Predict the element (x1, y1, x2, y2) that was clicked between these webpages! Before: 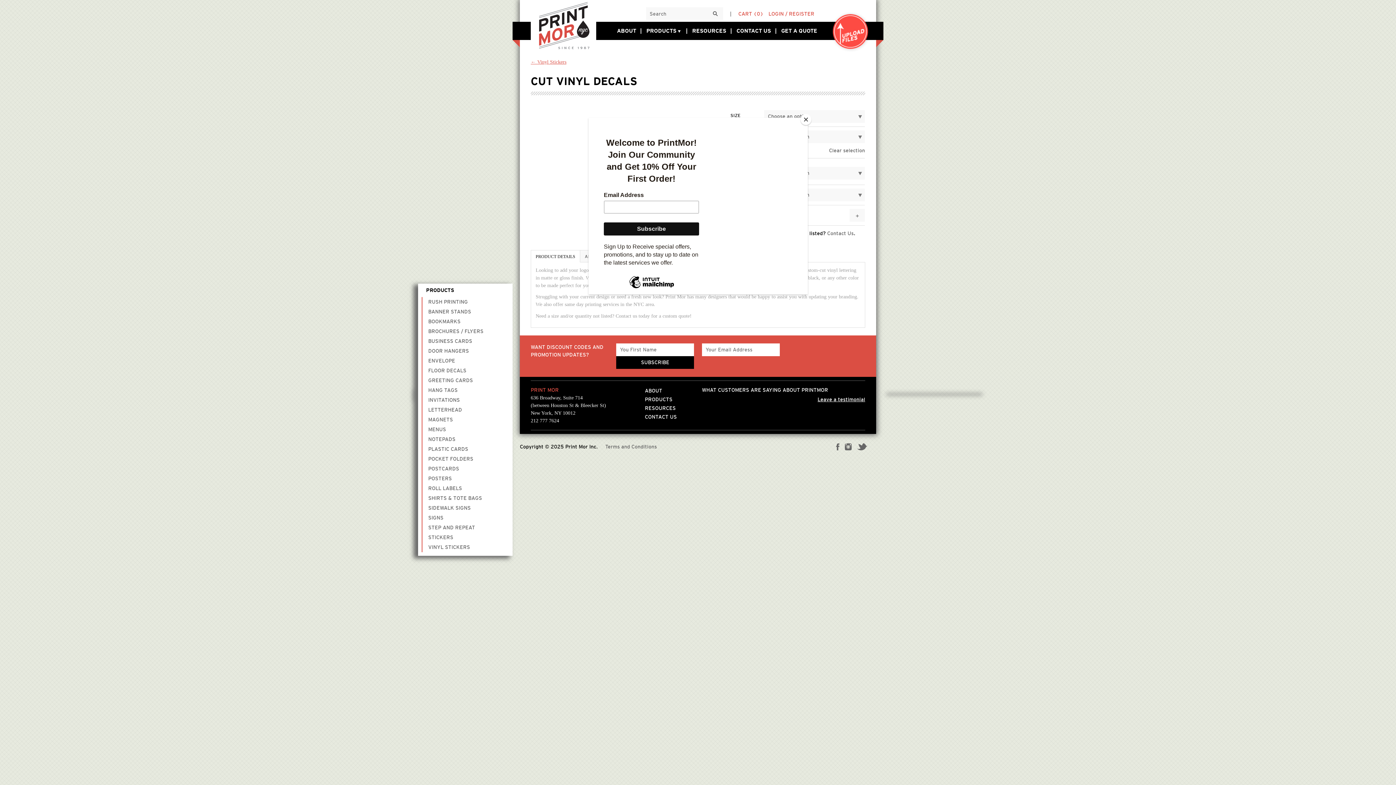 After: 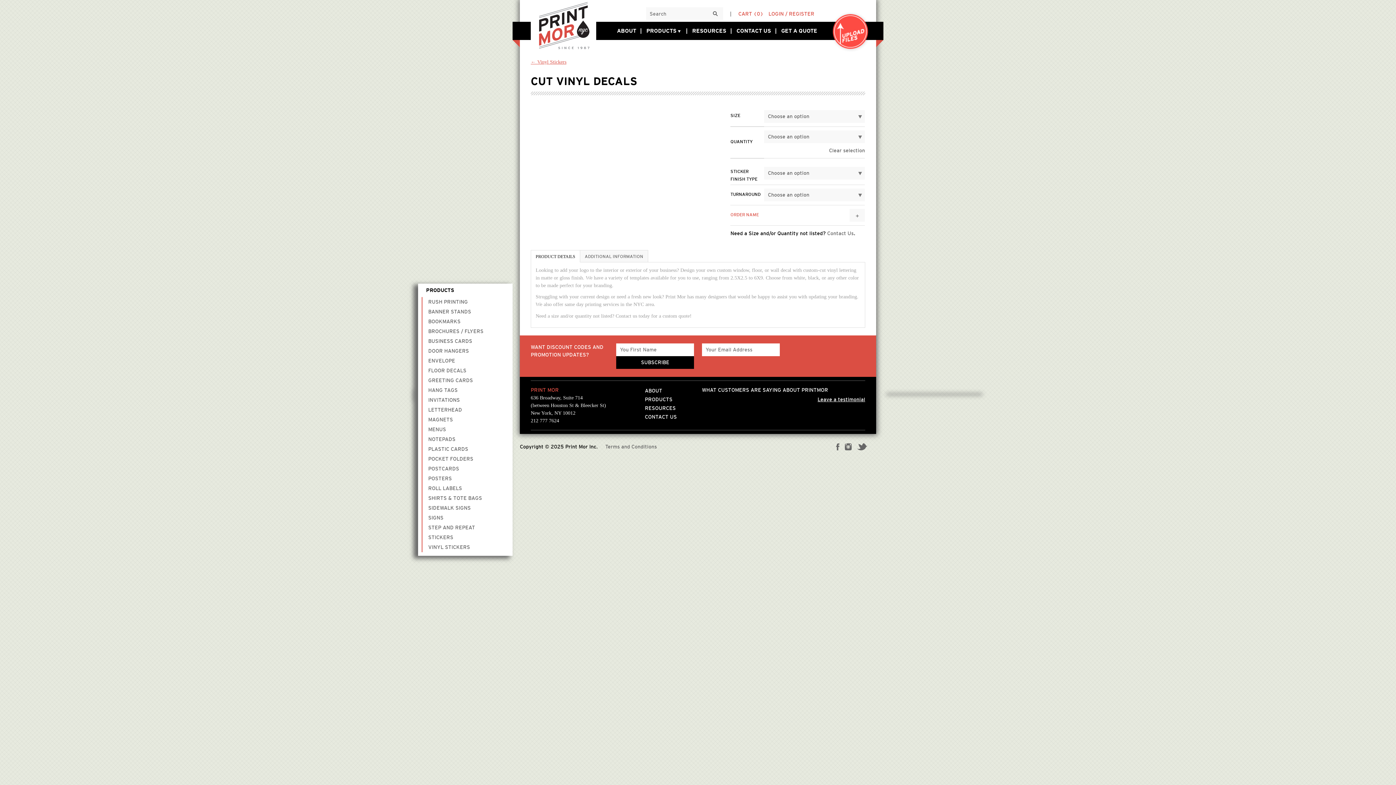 Action: label: Close bbox: (800, 114, 811, 125)